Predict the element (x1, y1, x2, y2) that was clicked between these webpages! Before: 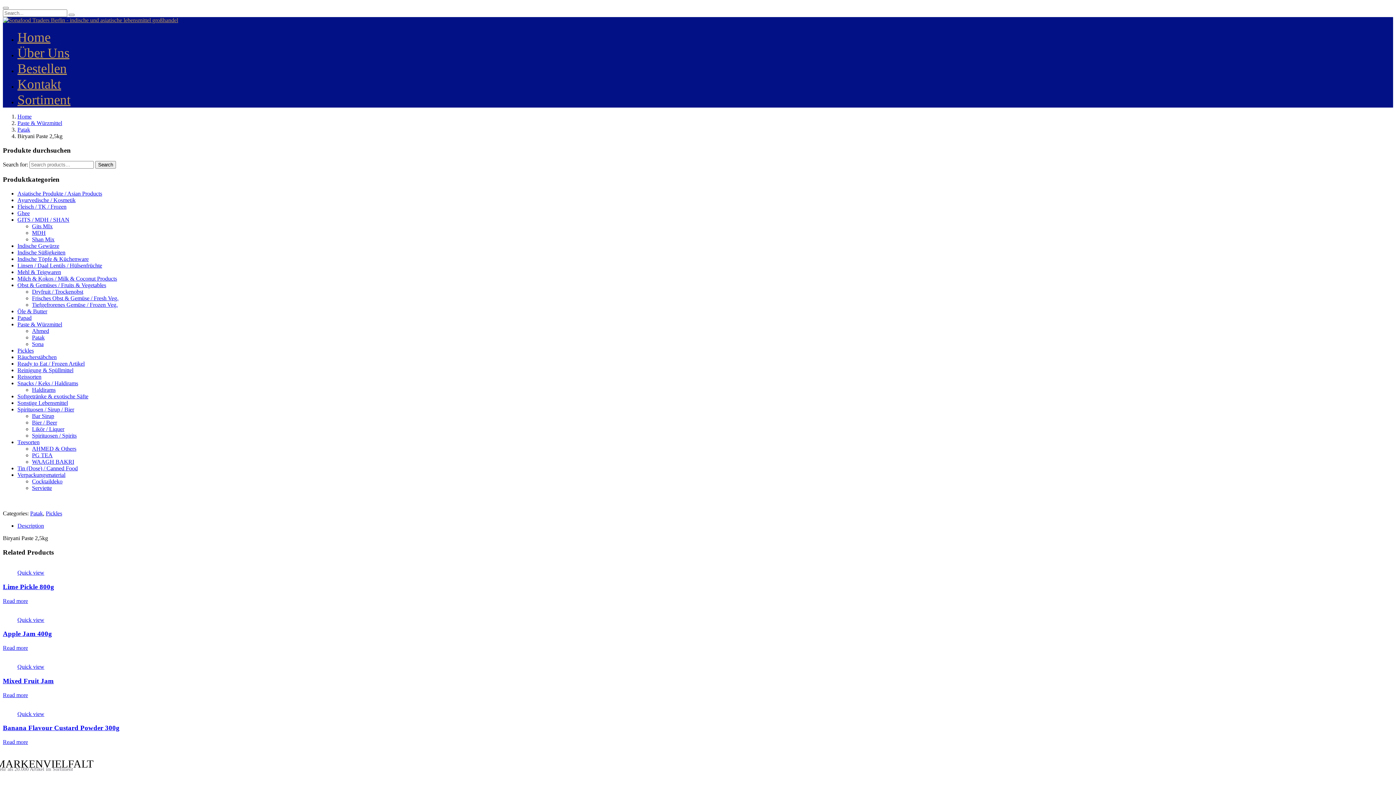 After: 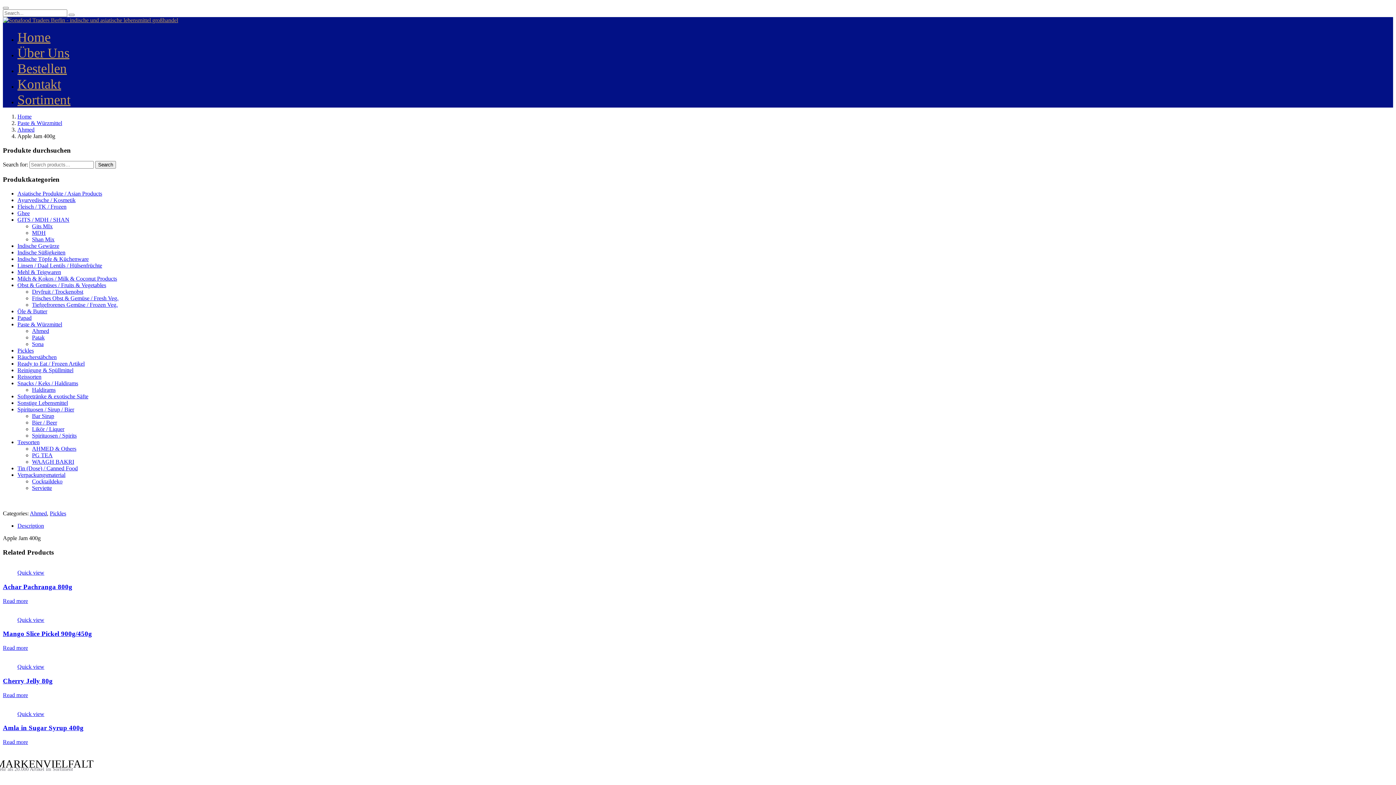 Action: label: Read more bbox: (2, 645, 28, 651)